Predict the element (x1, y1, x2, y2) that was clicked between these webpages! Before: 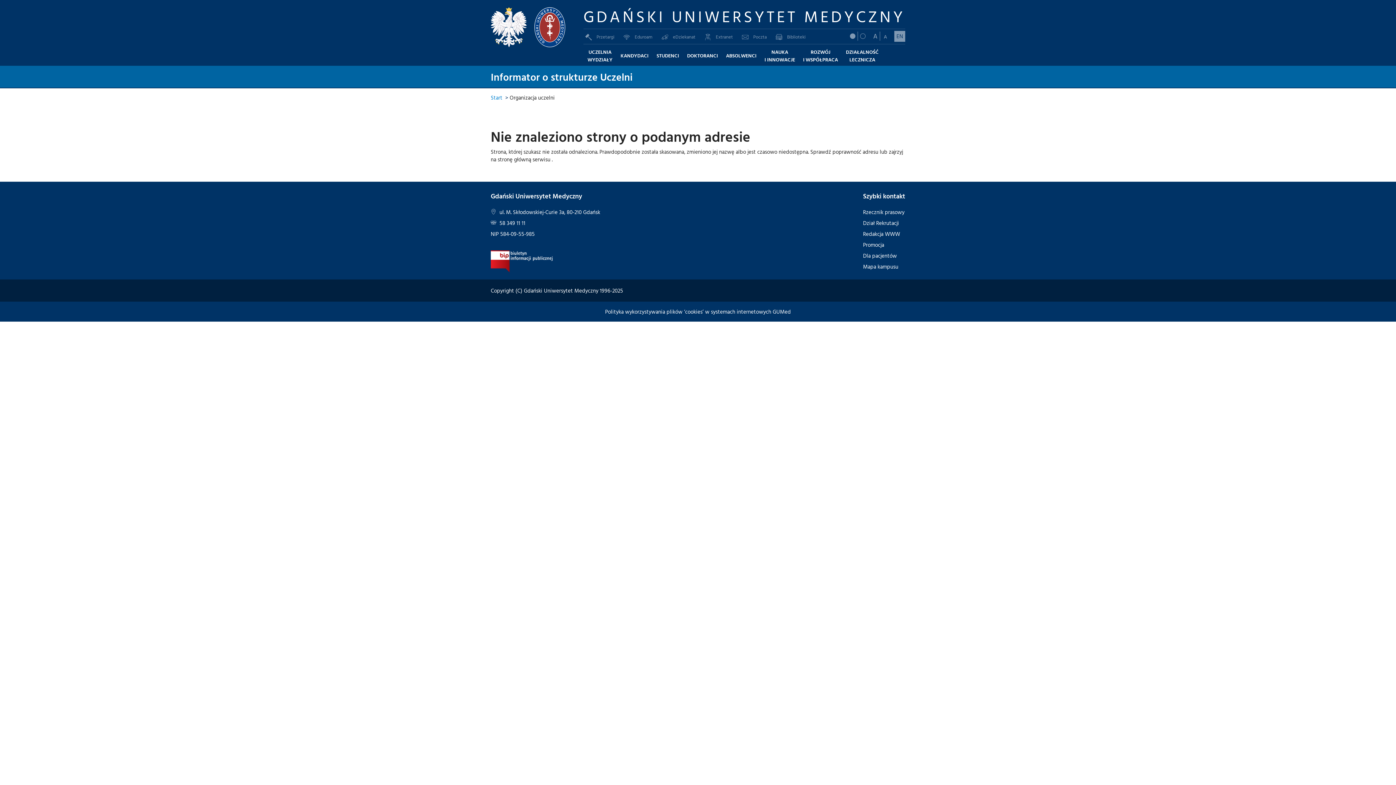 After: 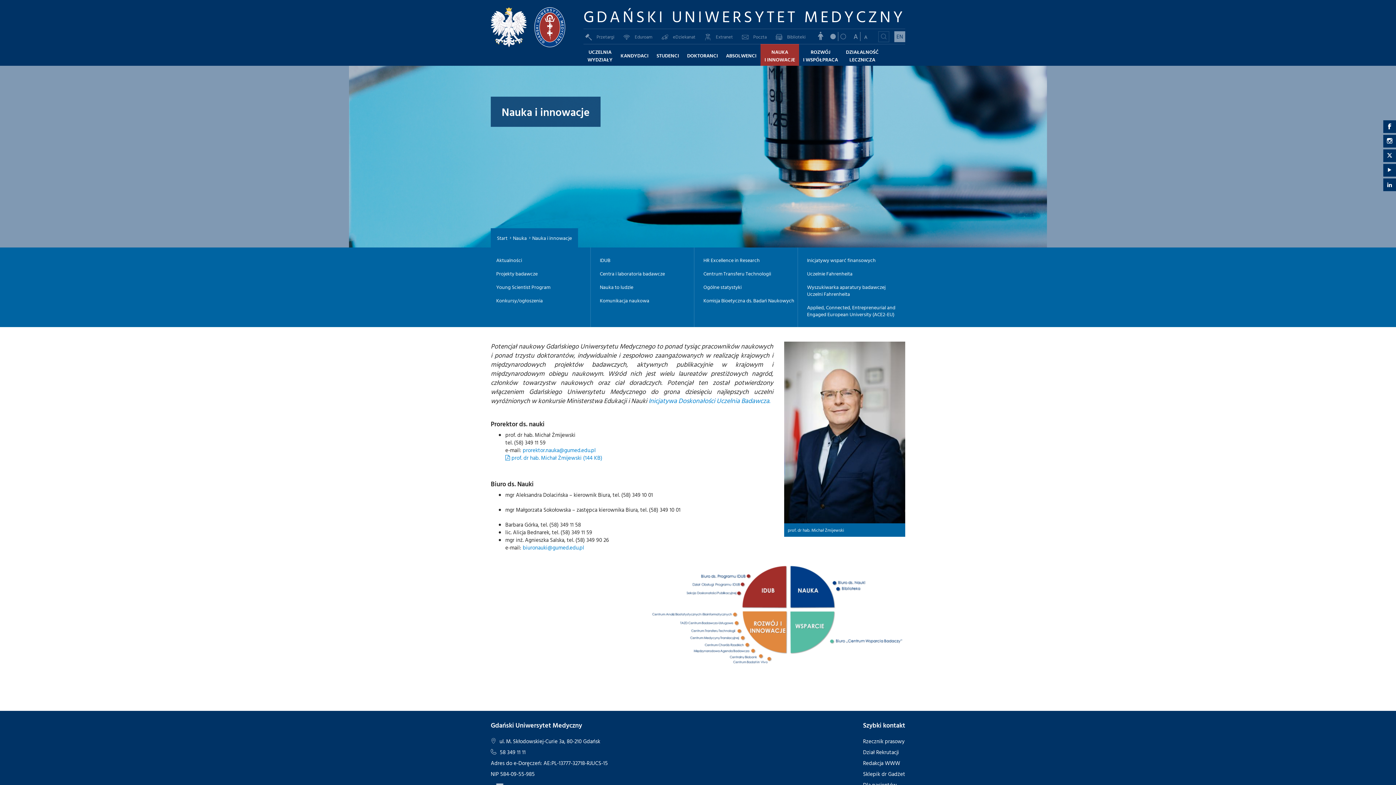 Action: label: NAUKA
I INNOWACJE bbox: (760, 43, 799, 65)